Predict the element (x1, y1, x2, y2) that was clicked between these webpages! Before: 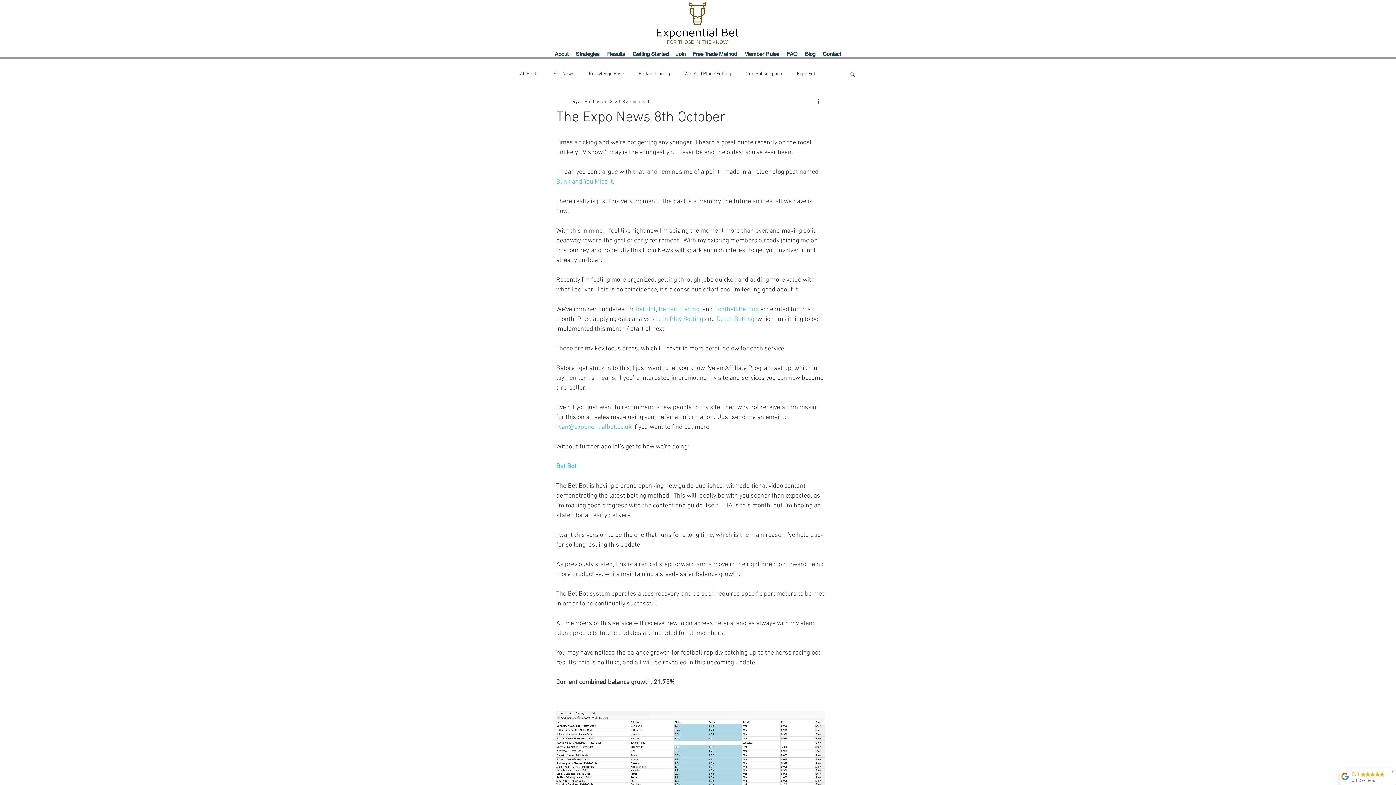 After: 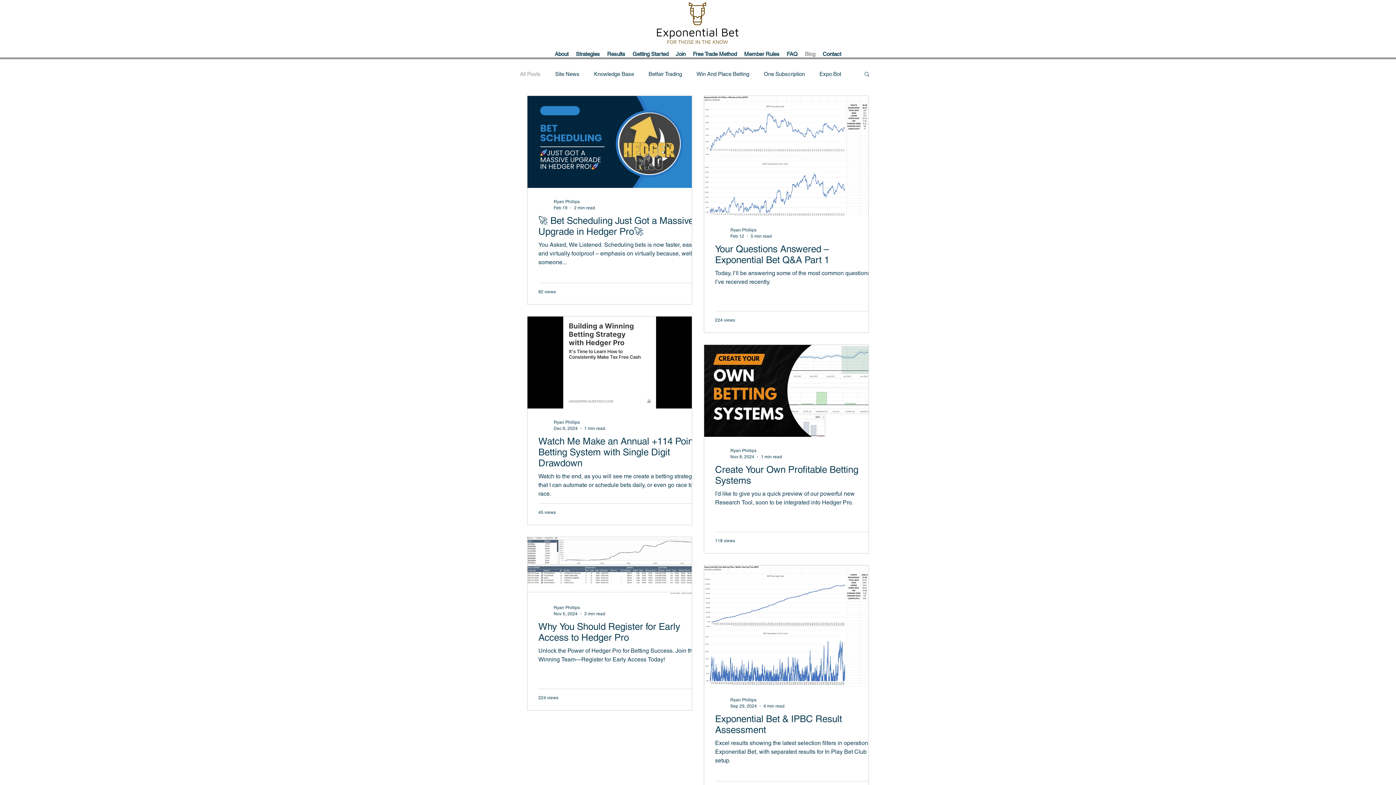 Action: label: All Posts bbox: (520, 70, 538, 77)